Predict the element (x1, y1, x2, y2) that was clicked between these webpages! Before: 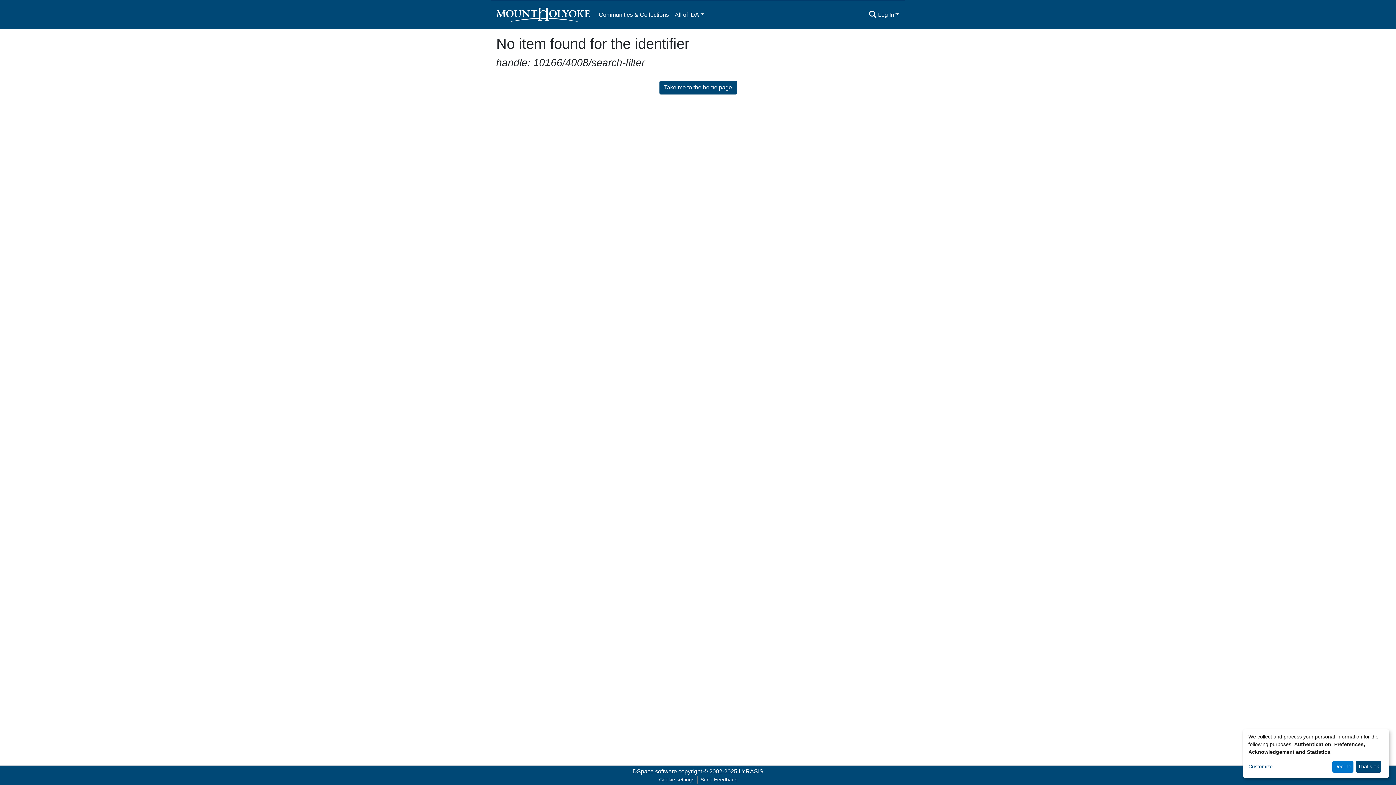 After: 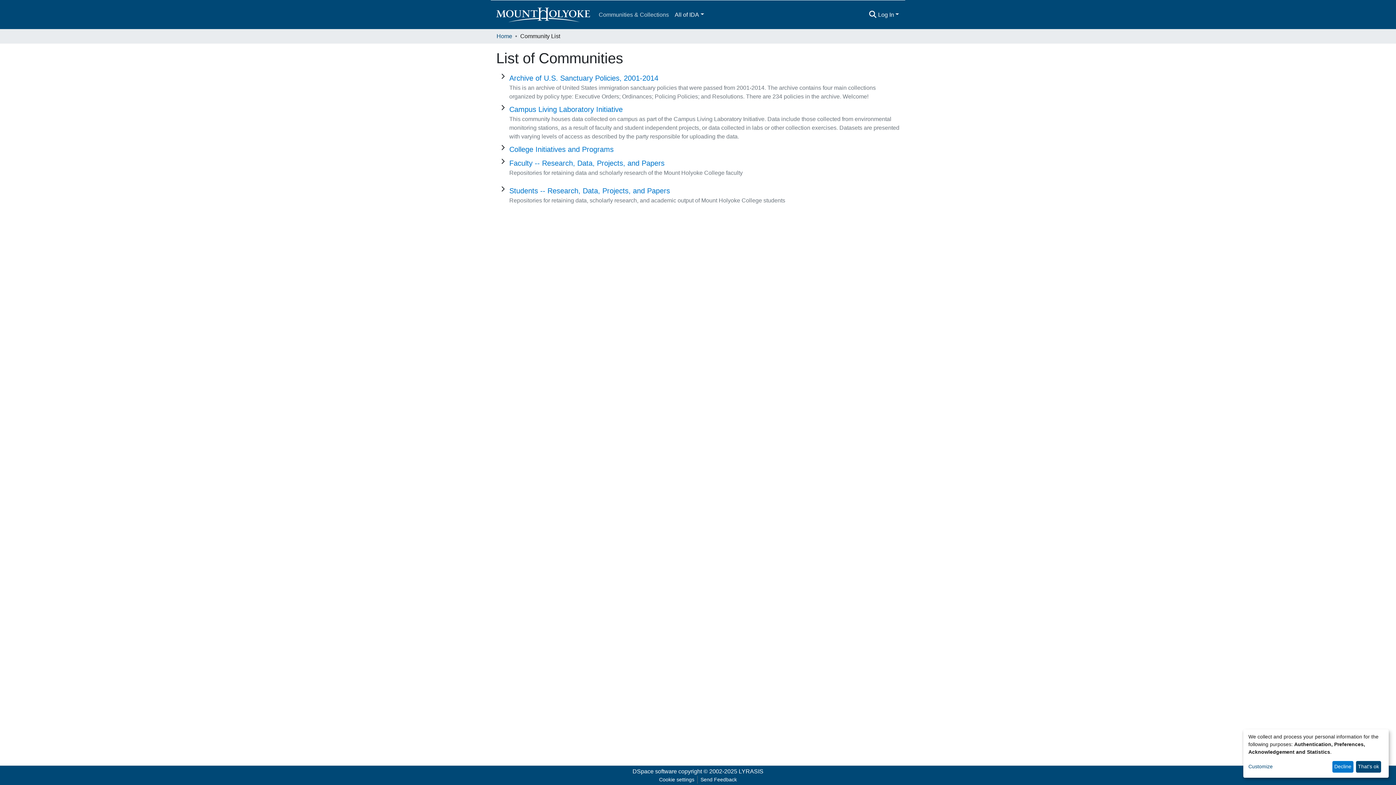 Action: bbox: (596, 7, 672, 22) label: Communities & Collections